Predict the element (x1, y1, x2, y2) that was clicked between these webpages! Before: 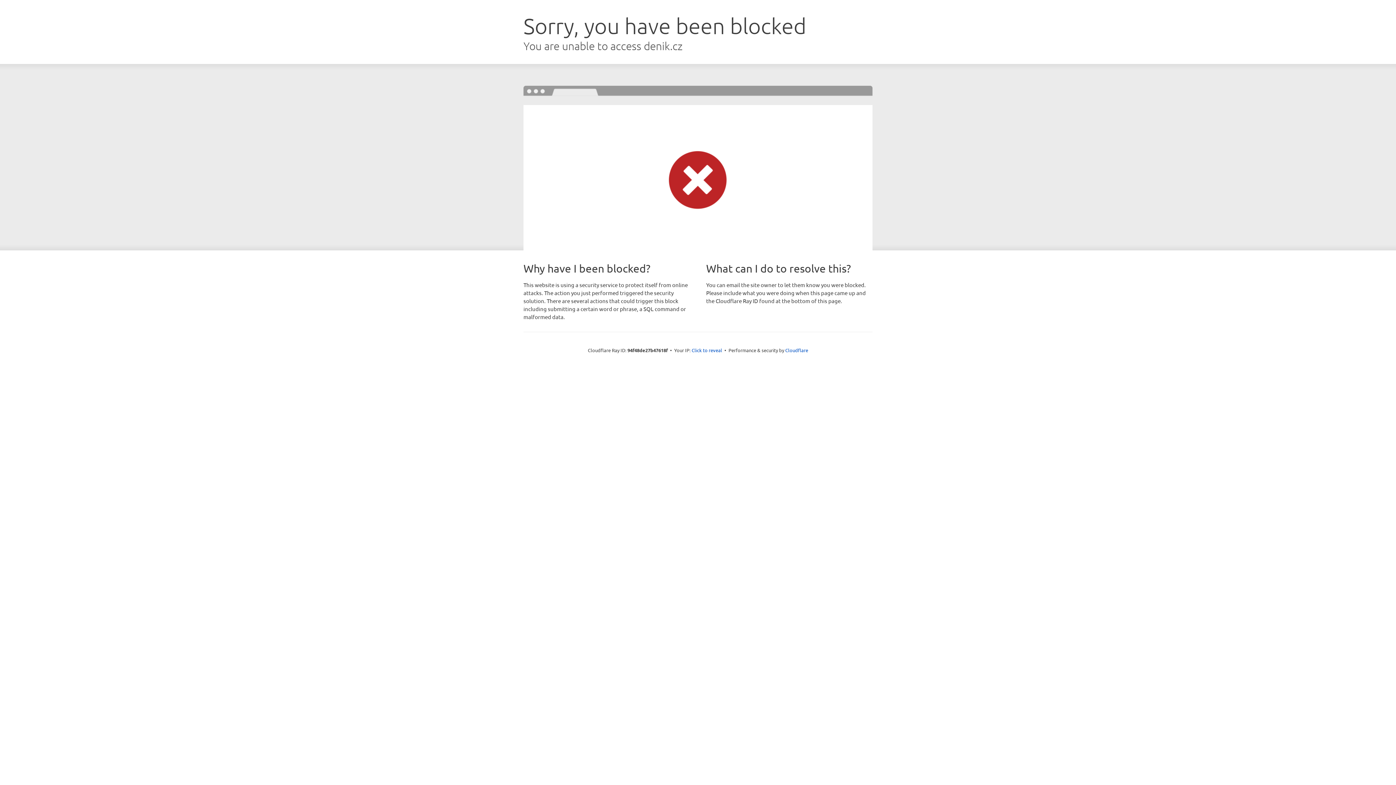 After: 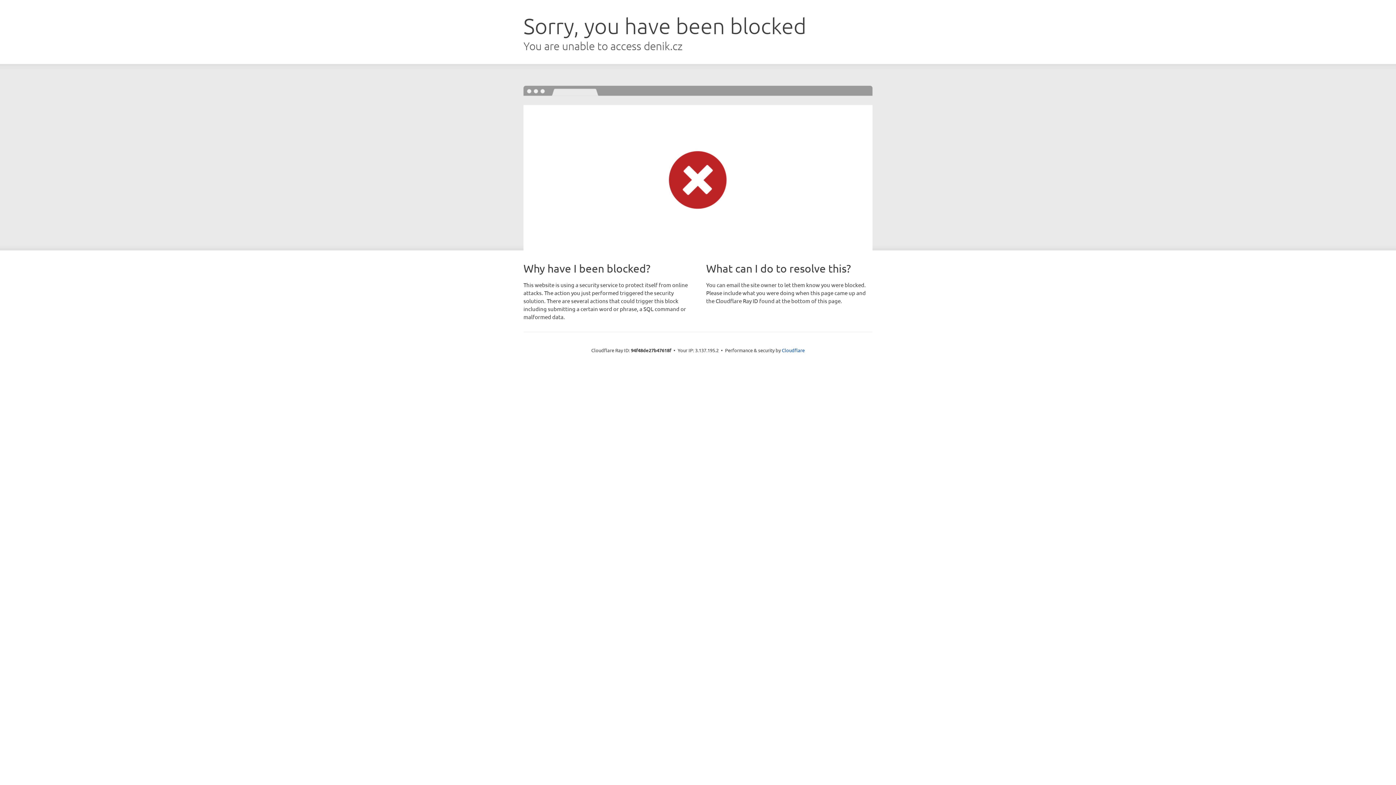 Action: bbox: (691, 346, 722, 353) label: Click to reveal